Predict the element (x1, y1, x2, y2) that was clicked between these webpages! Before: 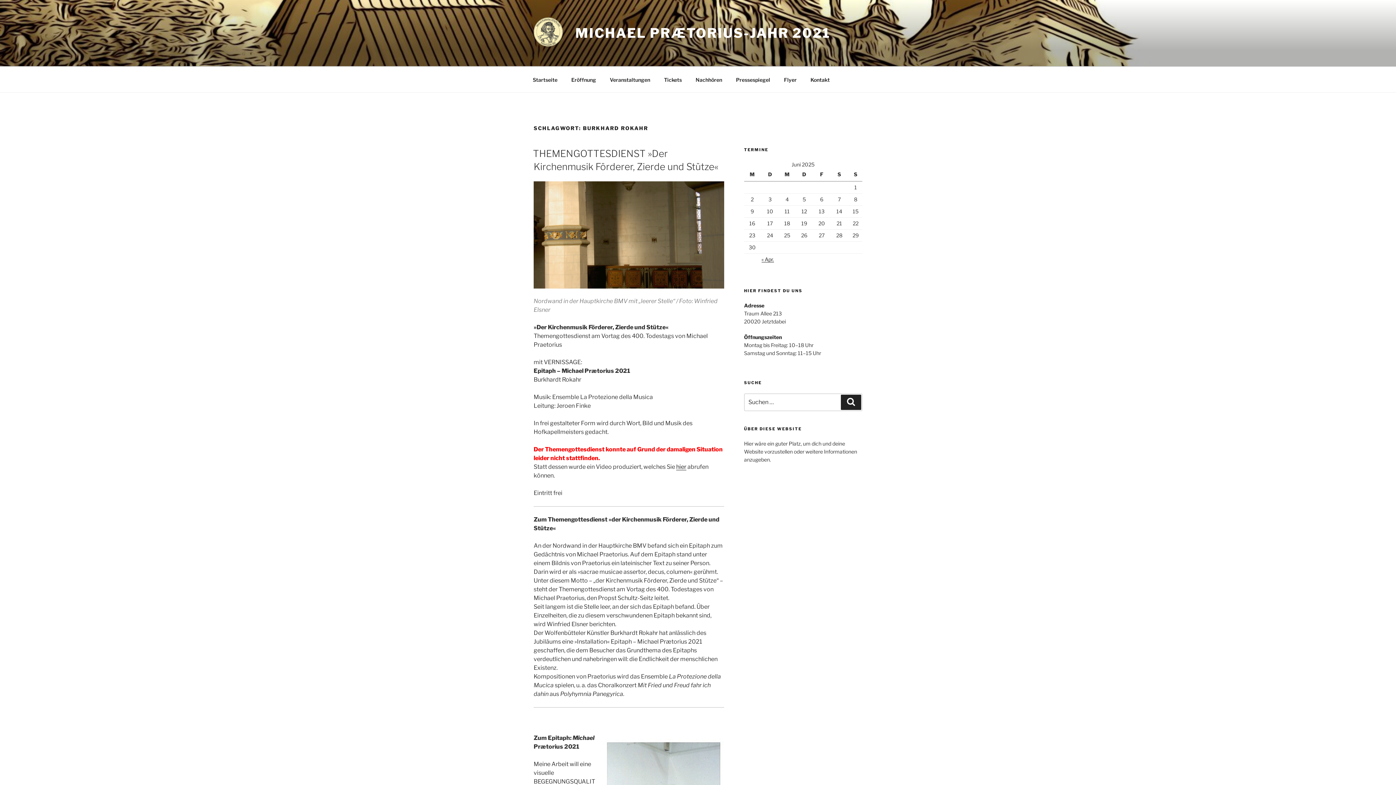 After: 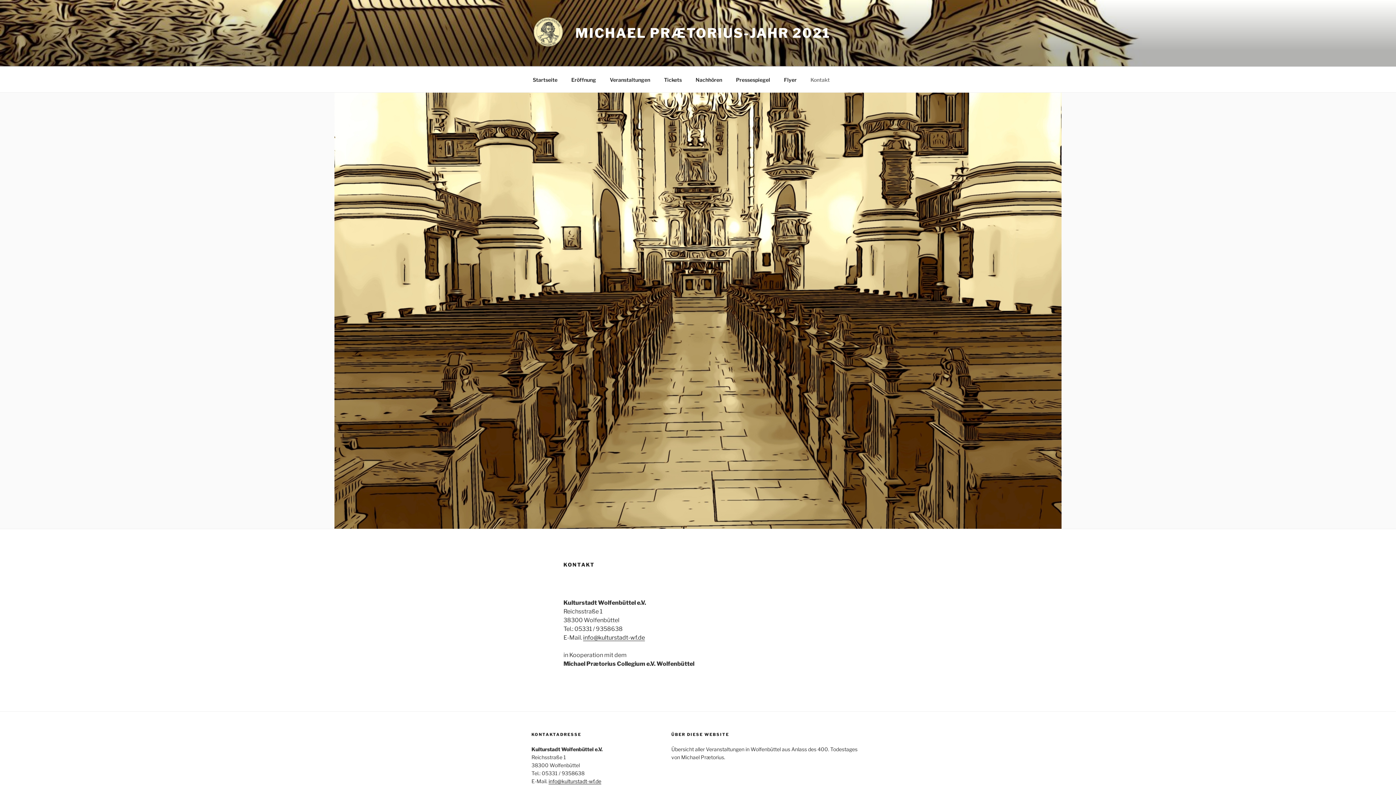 Action: label: Kontakt bbox: (804, 70, 836, 88)